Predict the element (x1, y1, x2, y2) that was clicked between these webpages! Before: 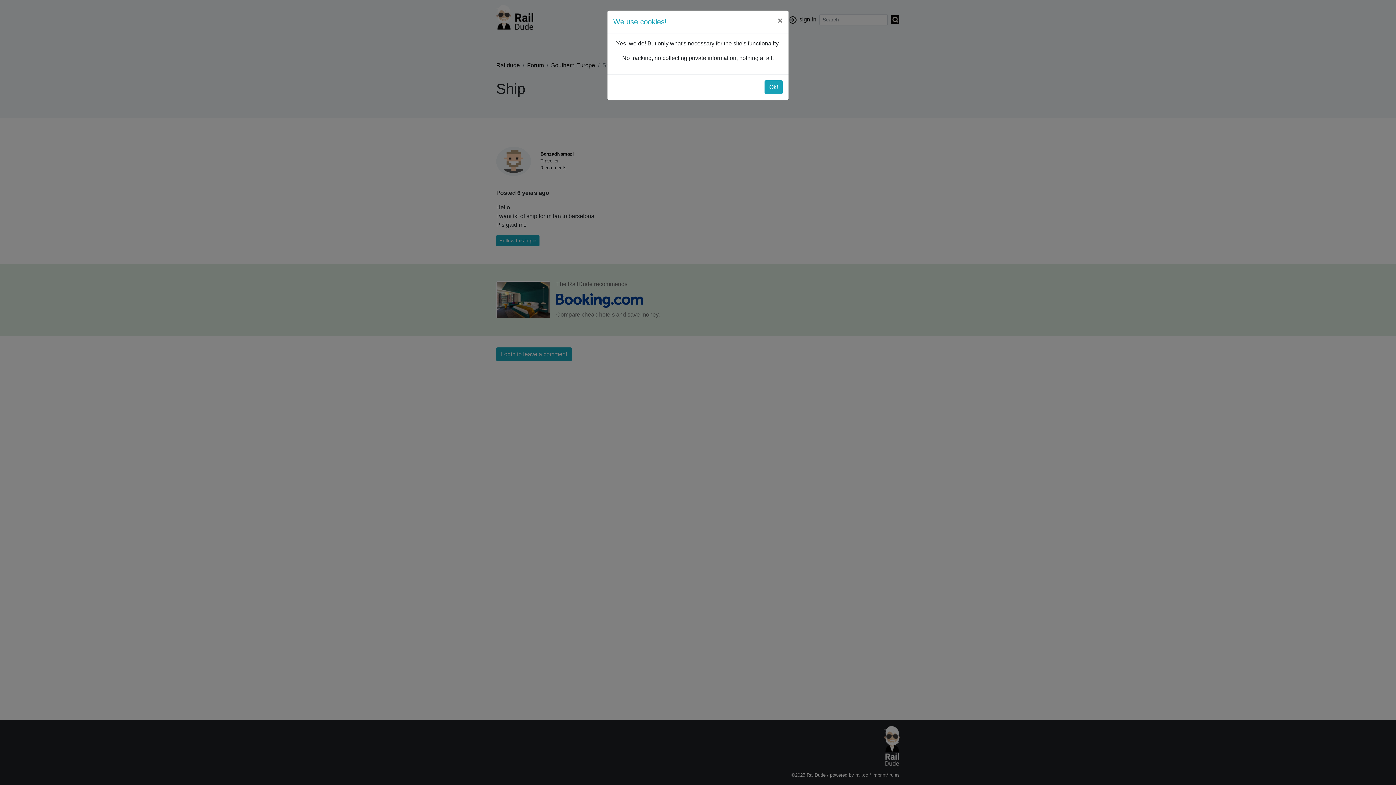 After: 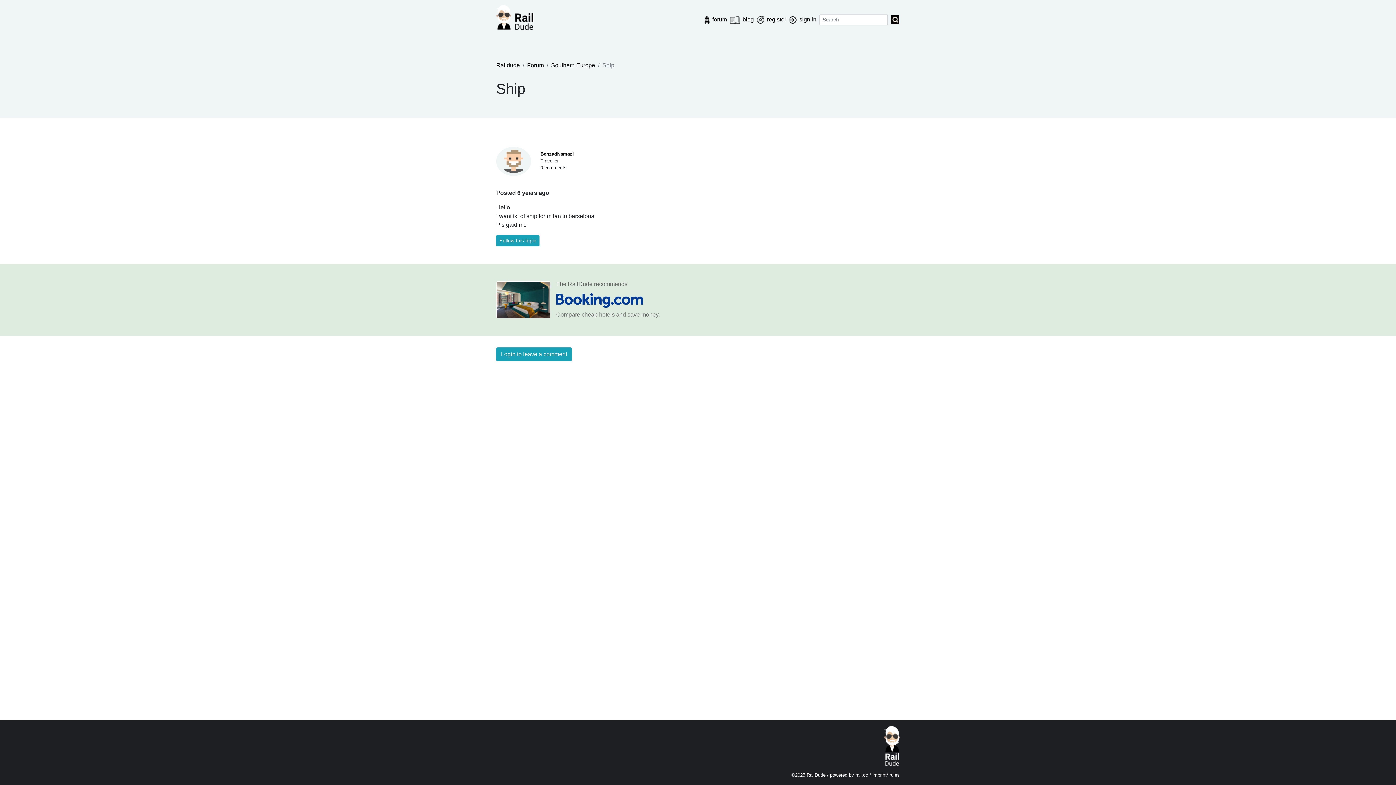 Action: label: Close bbox: (772, 10, 788, 30)